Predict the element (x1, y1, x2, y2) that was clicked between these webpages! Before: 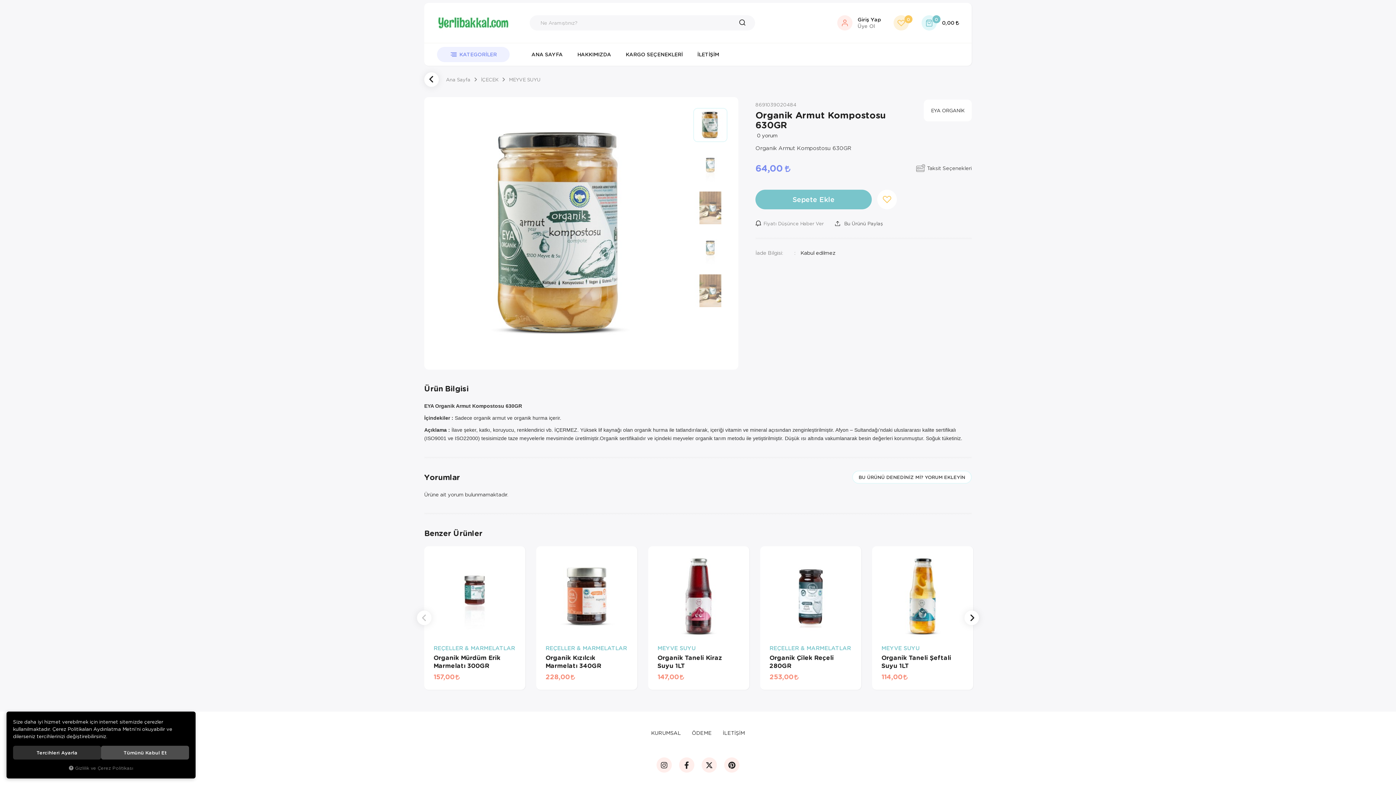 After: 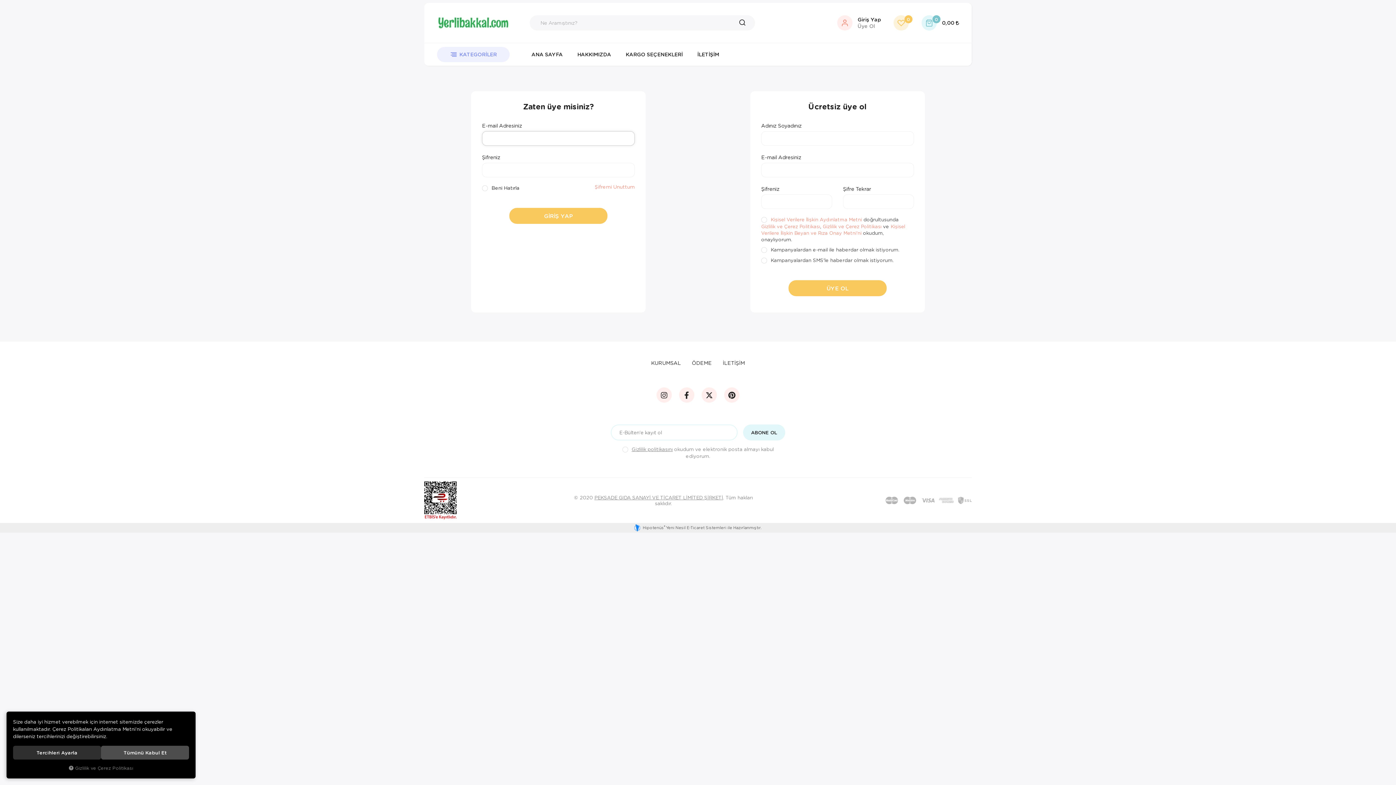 Action: bbox: (593, 675, 608, 690)